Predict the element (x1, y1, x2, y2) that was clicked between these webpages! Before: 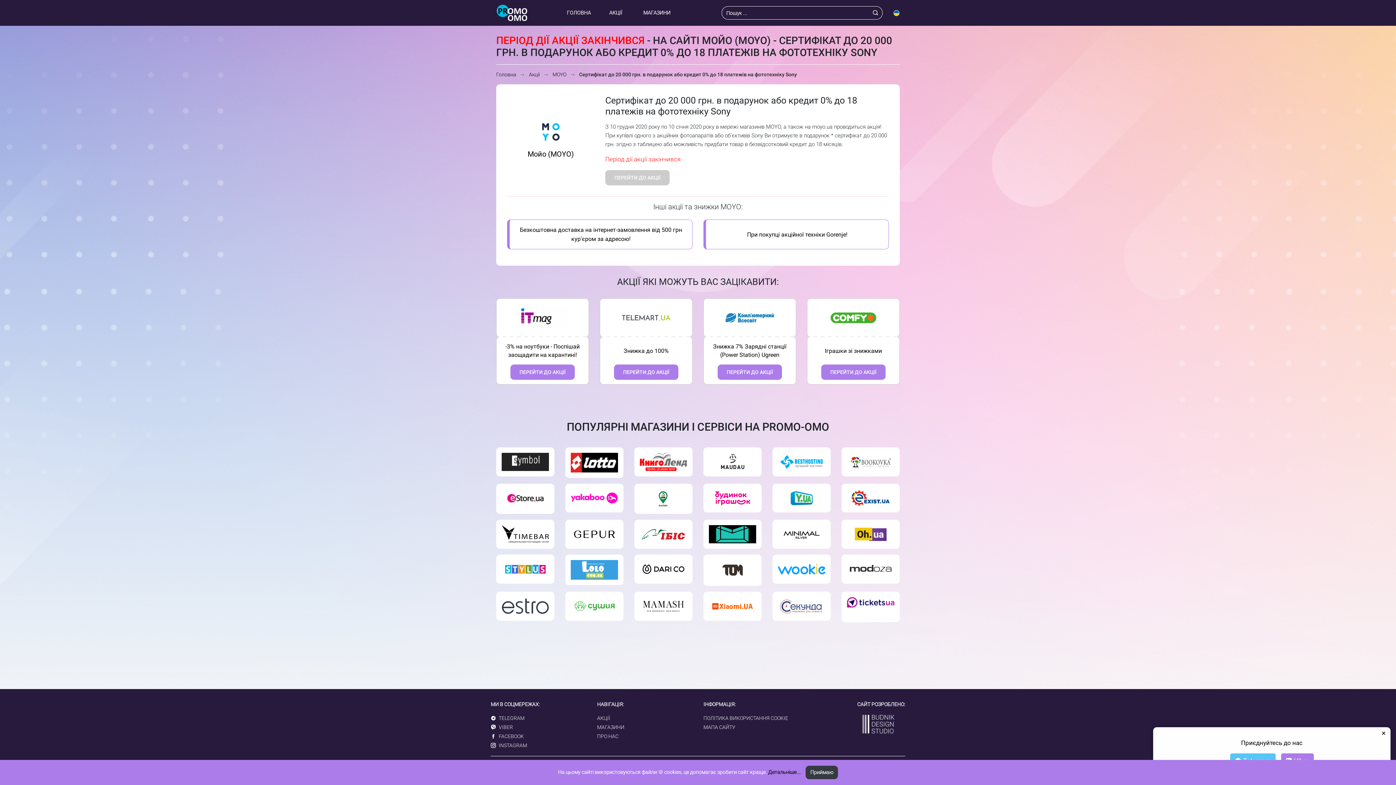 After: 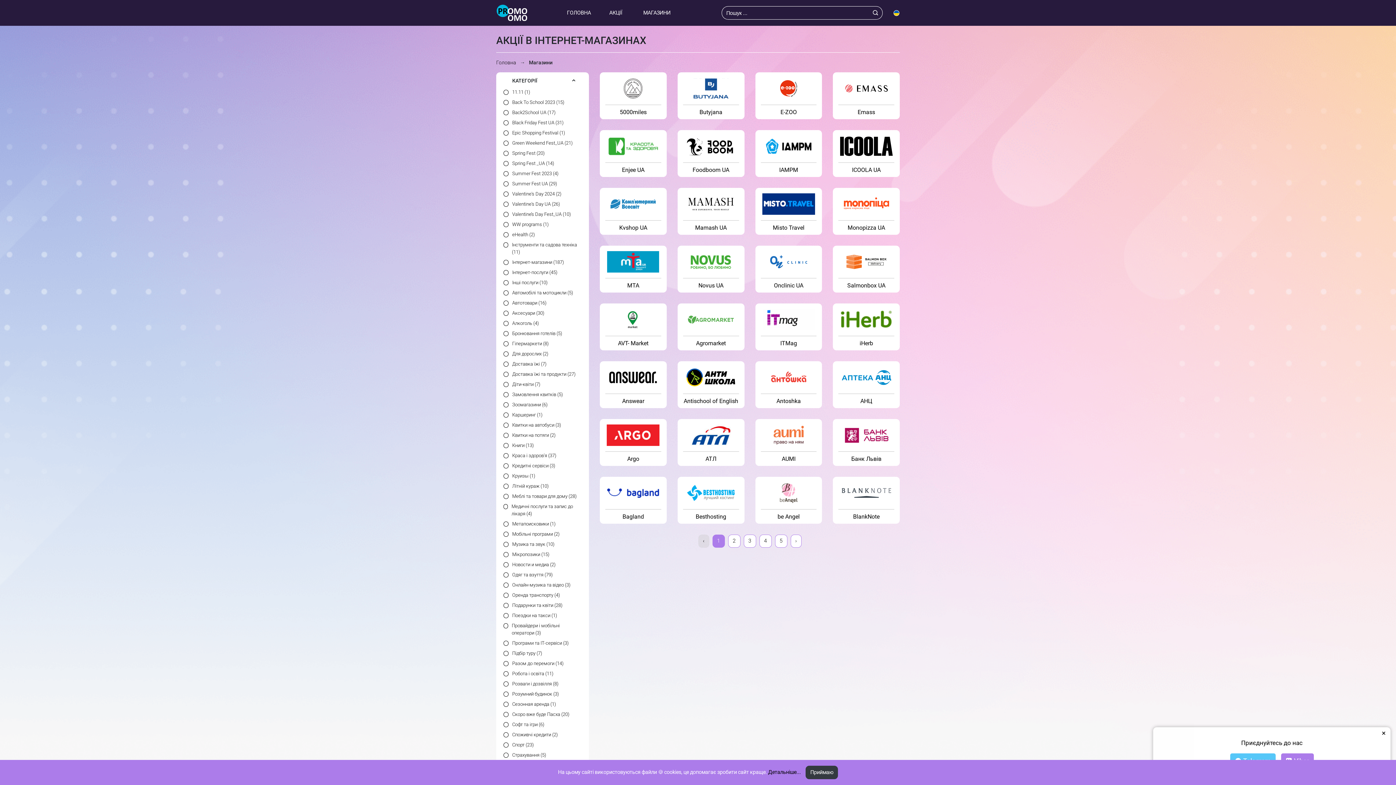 Action: label: МАГАЗИНИ bbox: (640, 5, 667, 20)